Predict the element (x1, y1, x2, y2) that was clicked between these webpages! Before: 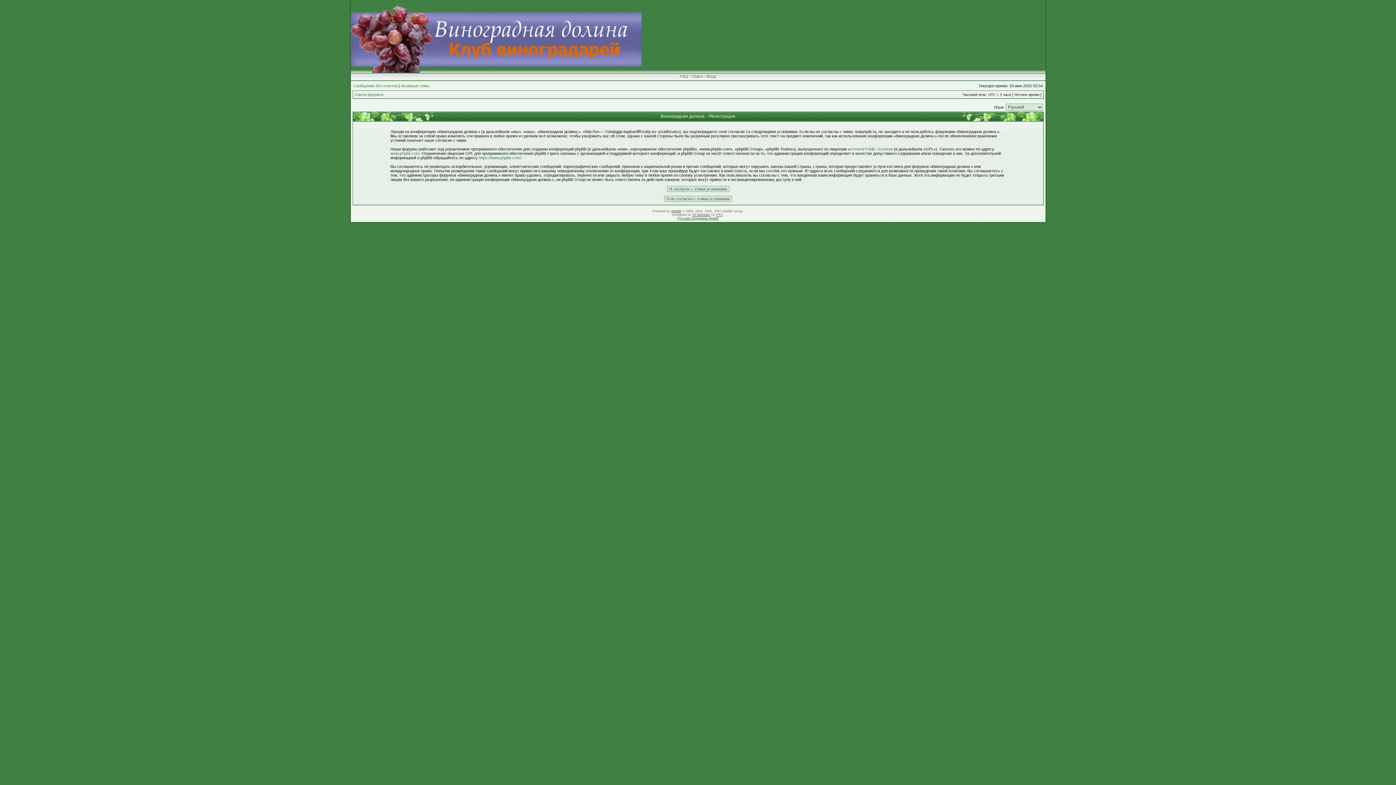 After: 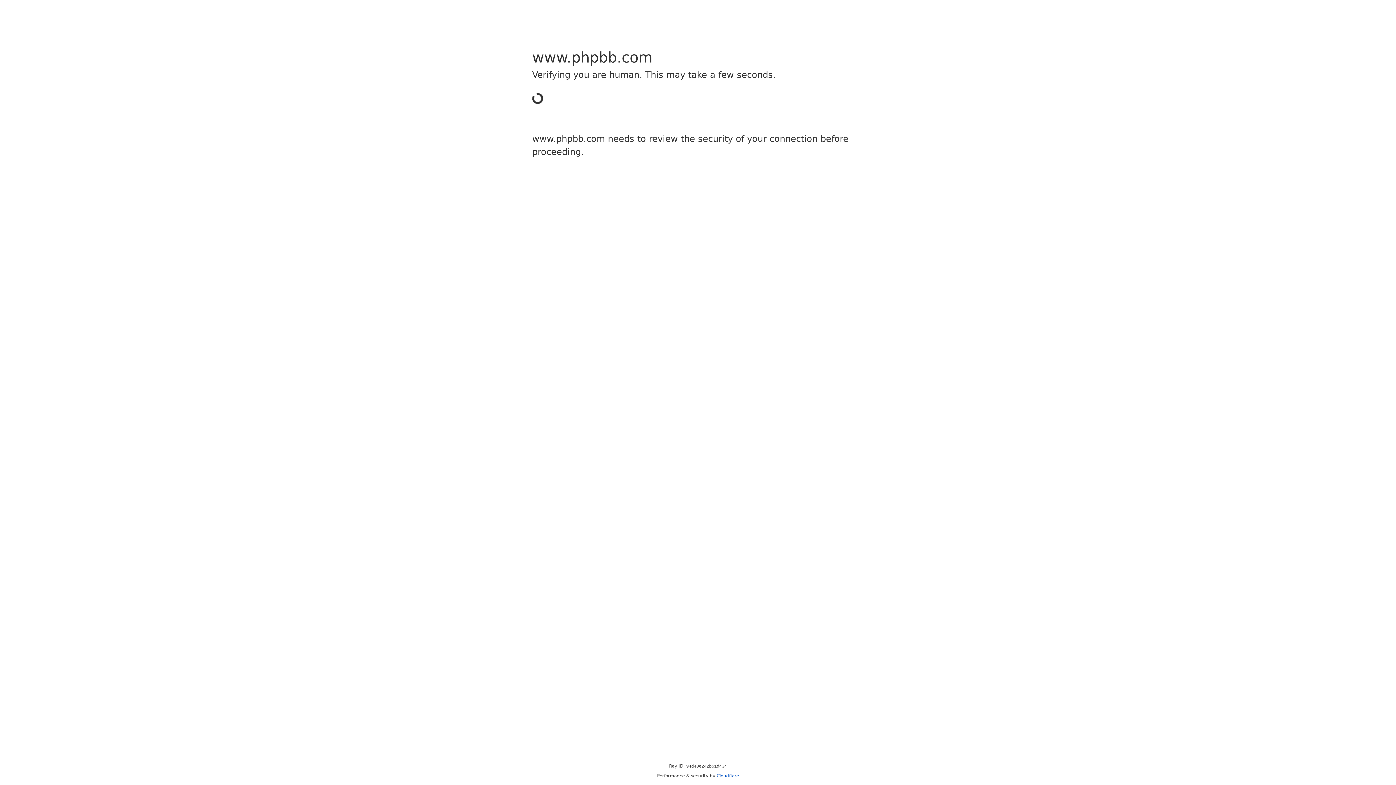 Action: bbox: (671, 209, 681, 213) label: phpBB